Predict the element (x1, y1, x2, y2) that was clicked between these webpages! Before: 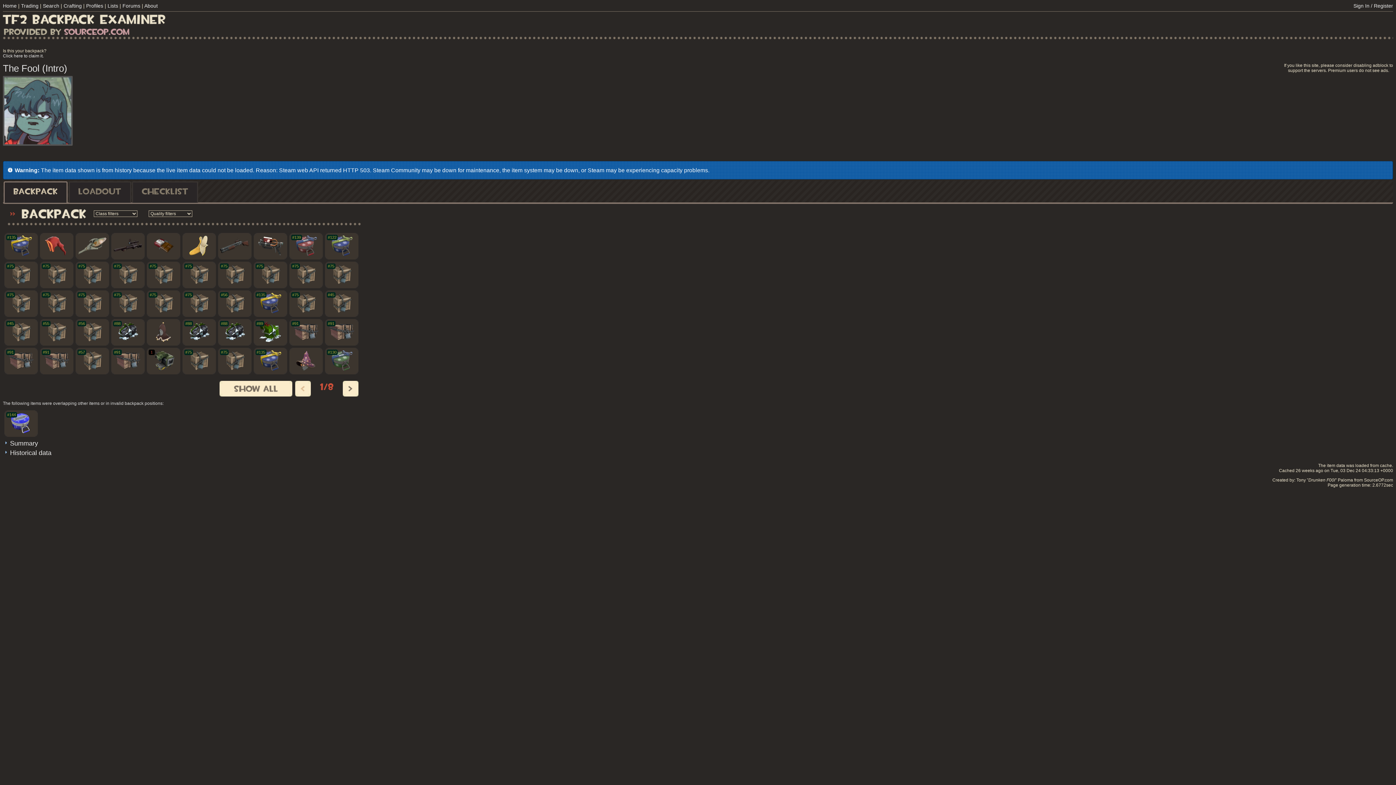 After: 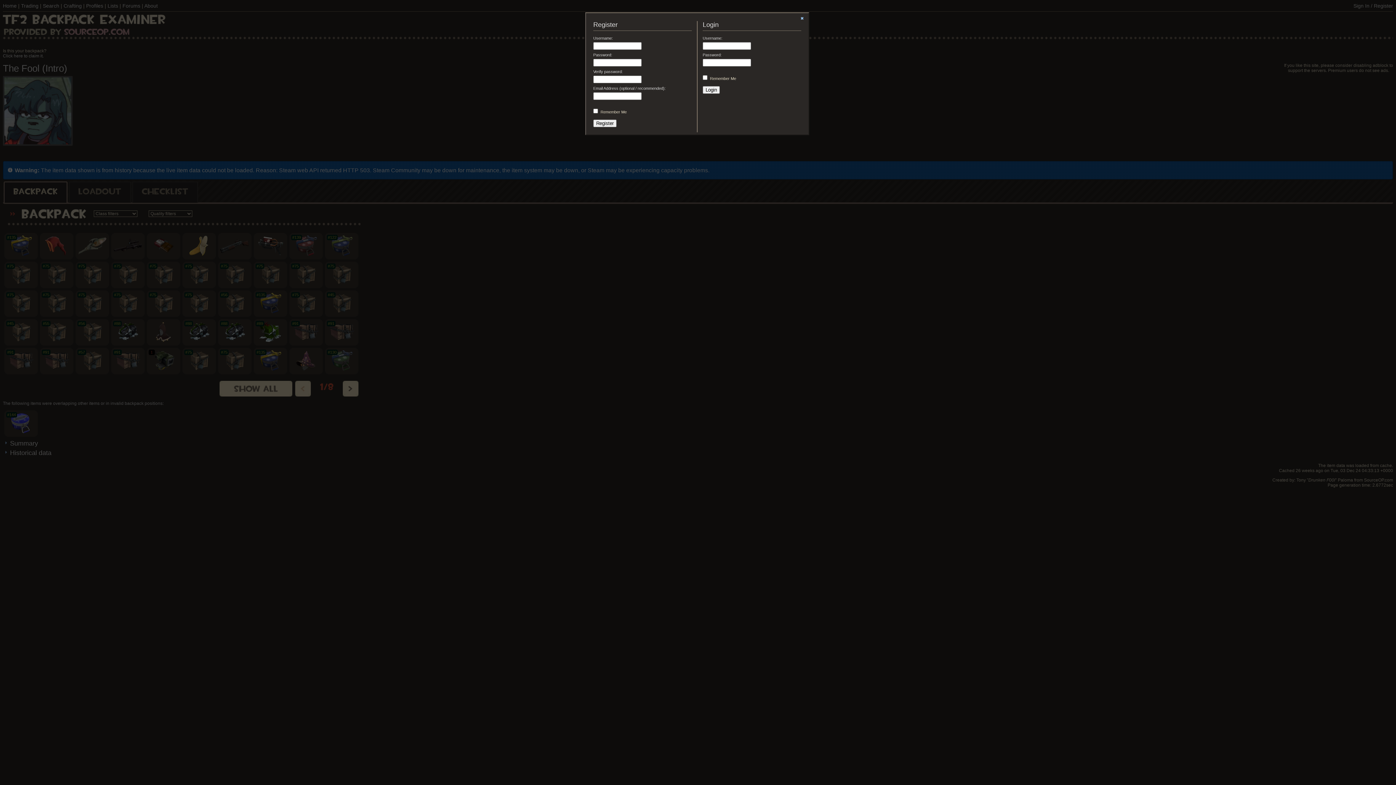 Action: bbox: (2, 53, 43, 58) label: Click here to claim it.